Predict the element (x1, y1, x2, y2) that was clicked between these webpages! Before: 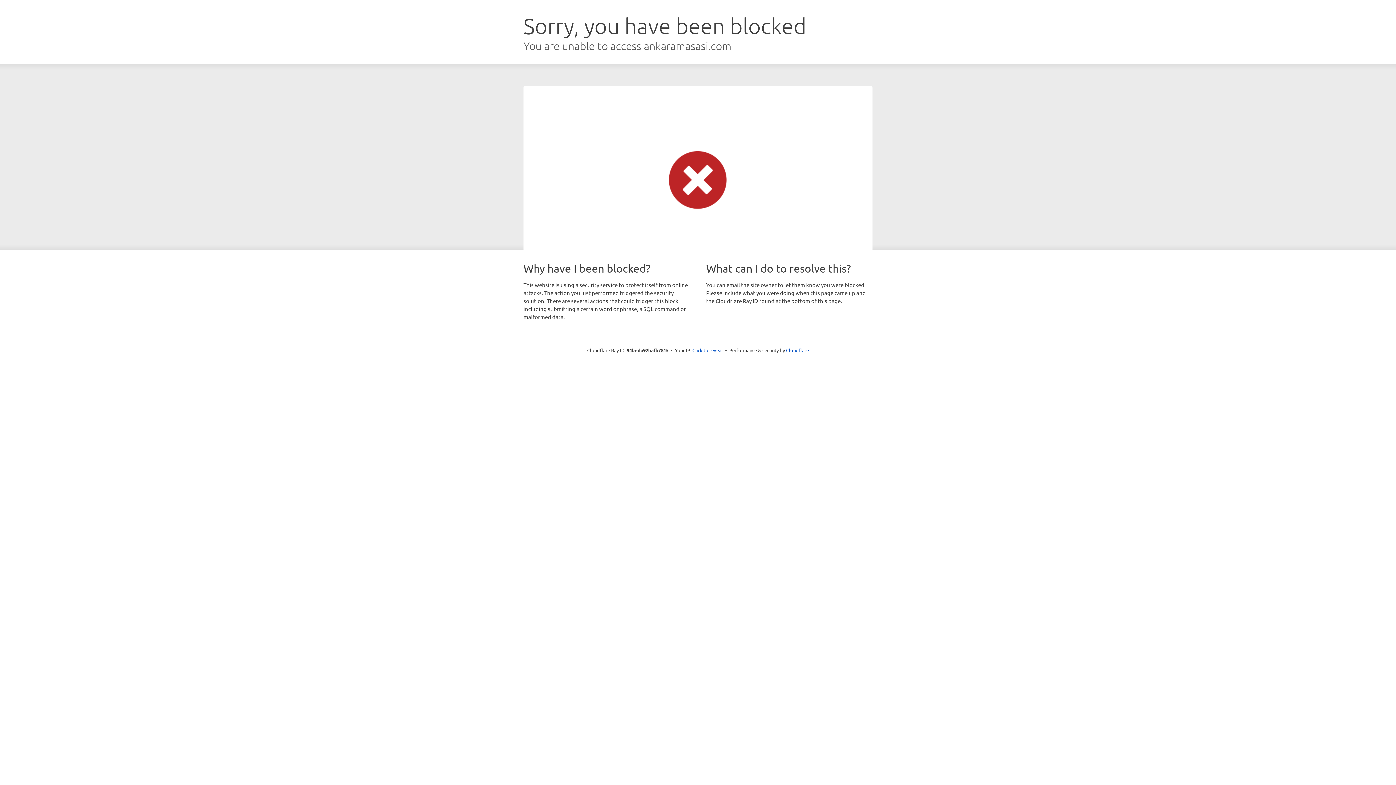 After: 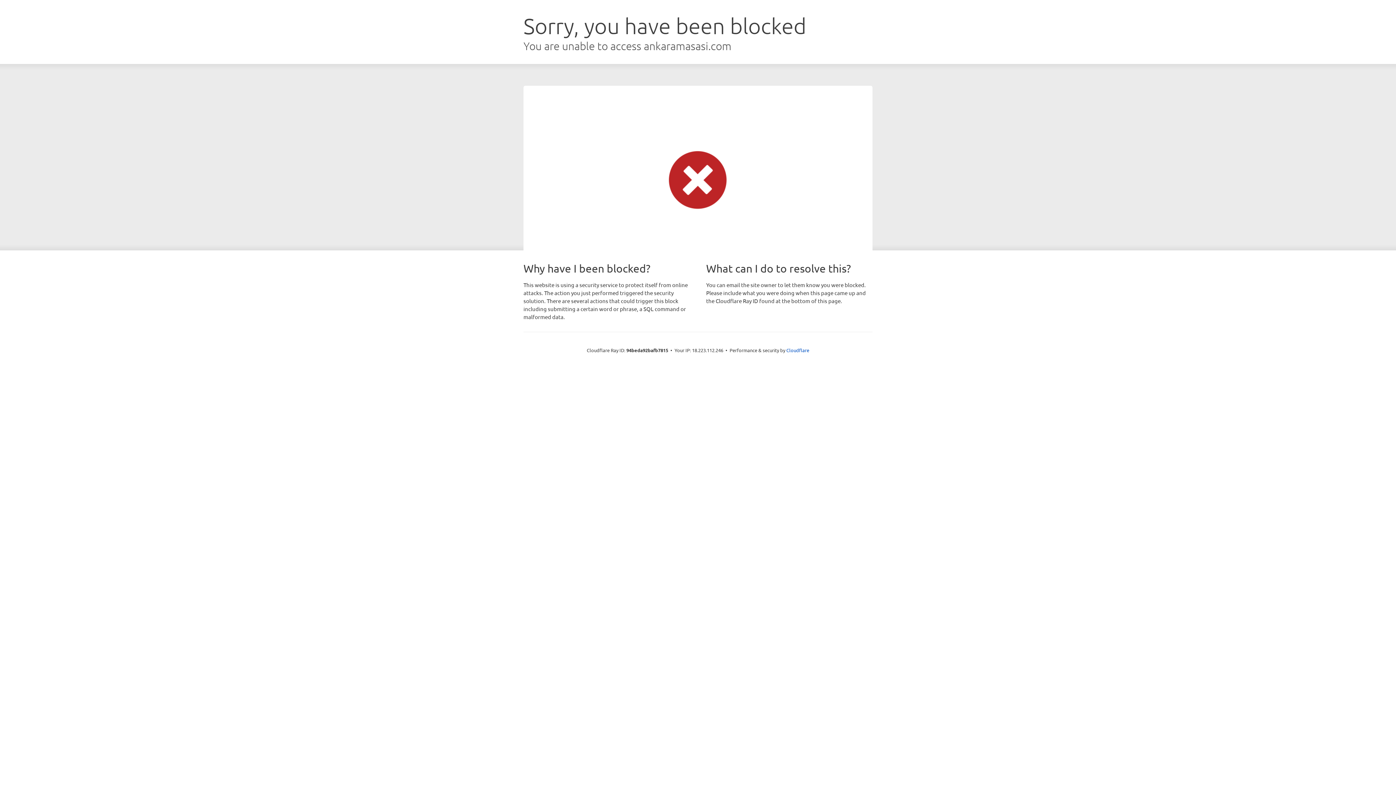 Action: label: Click to reveal bbox: (692, 346, 723, 353)